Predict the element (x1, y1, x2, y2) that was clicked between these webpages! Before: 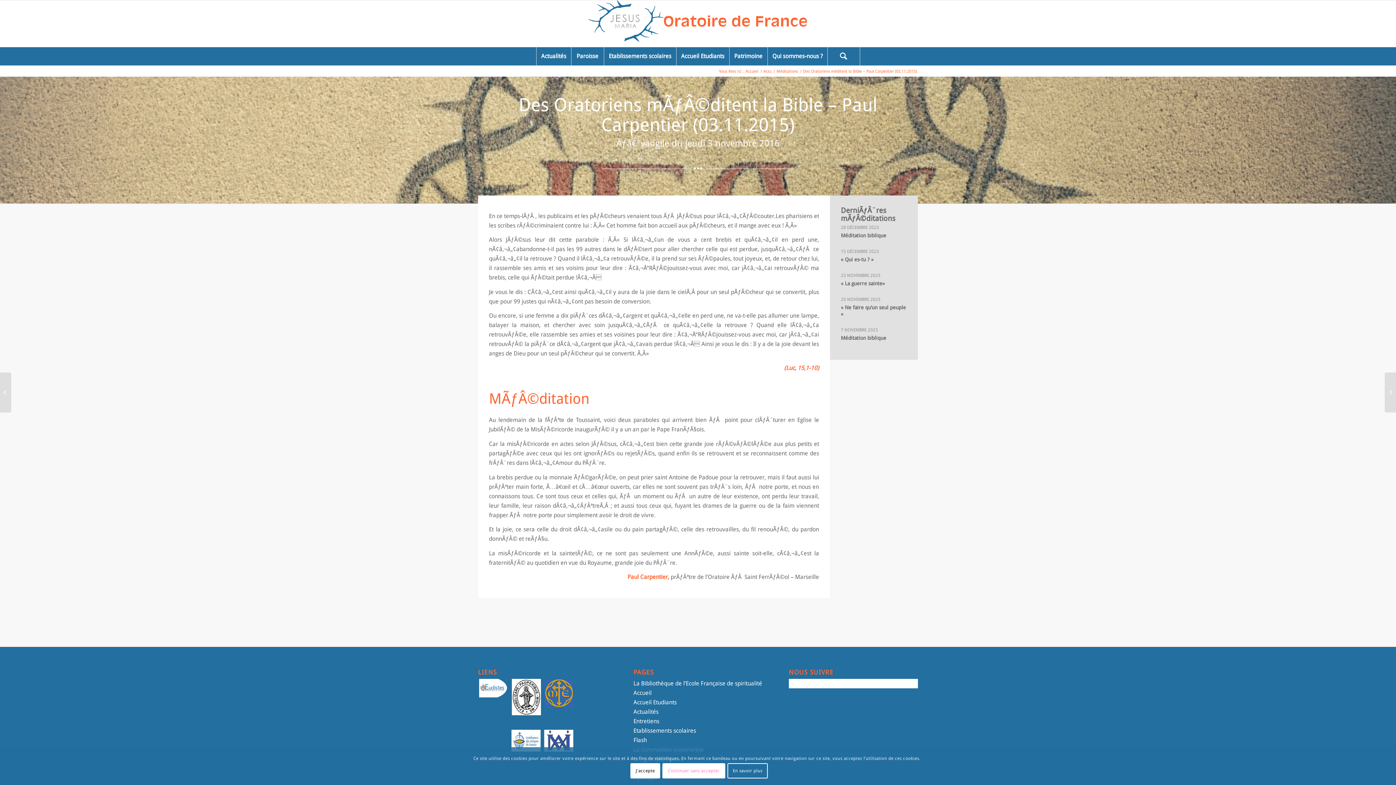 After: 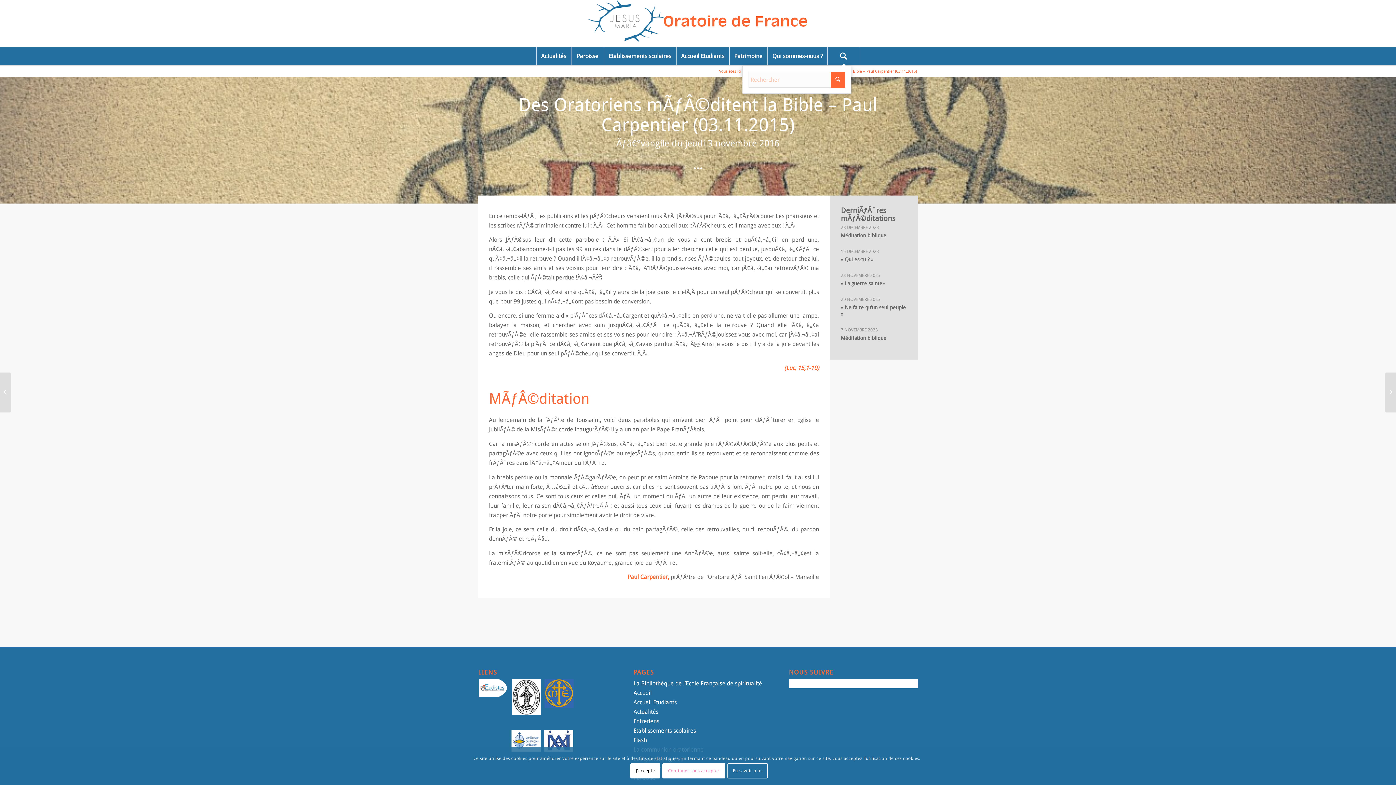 Action: bbox: (827, 47, 860, 65) label: Rechercher